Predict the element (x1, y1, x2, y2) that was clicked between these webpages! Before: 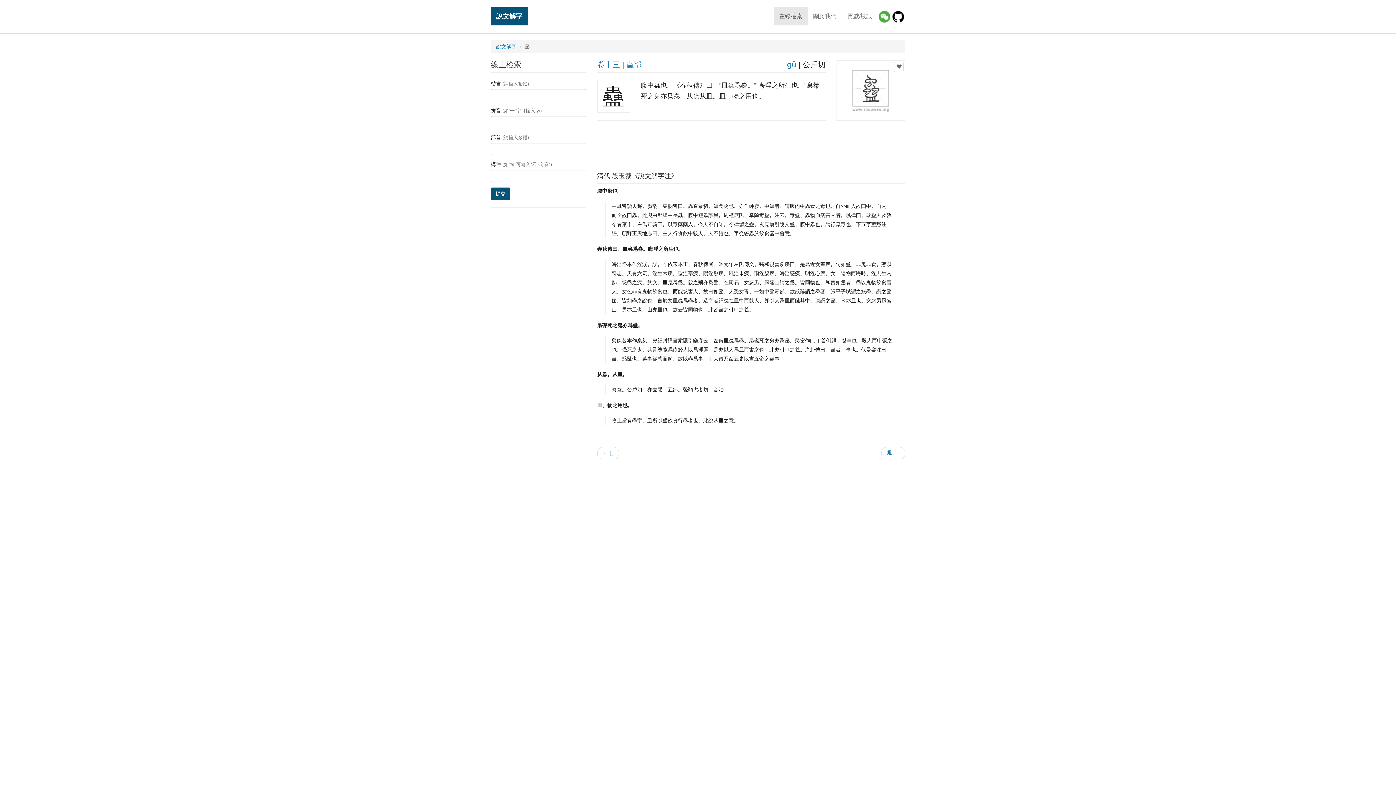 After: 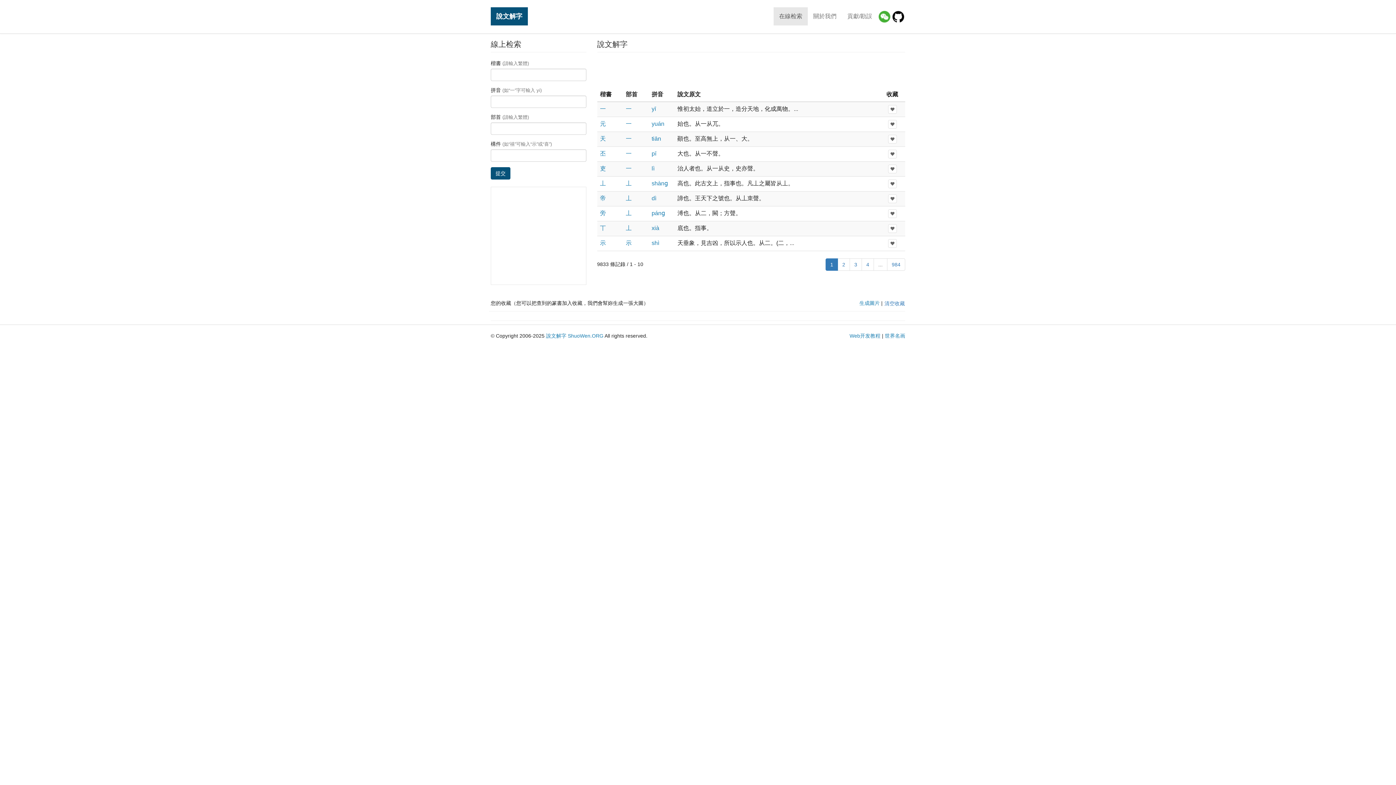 Action: bbox: (496, 43, 516, 49) label: 說文解字